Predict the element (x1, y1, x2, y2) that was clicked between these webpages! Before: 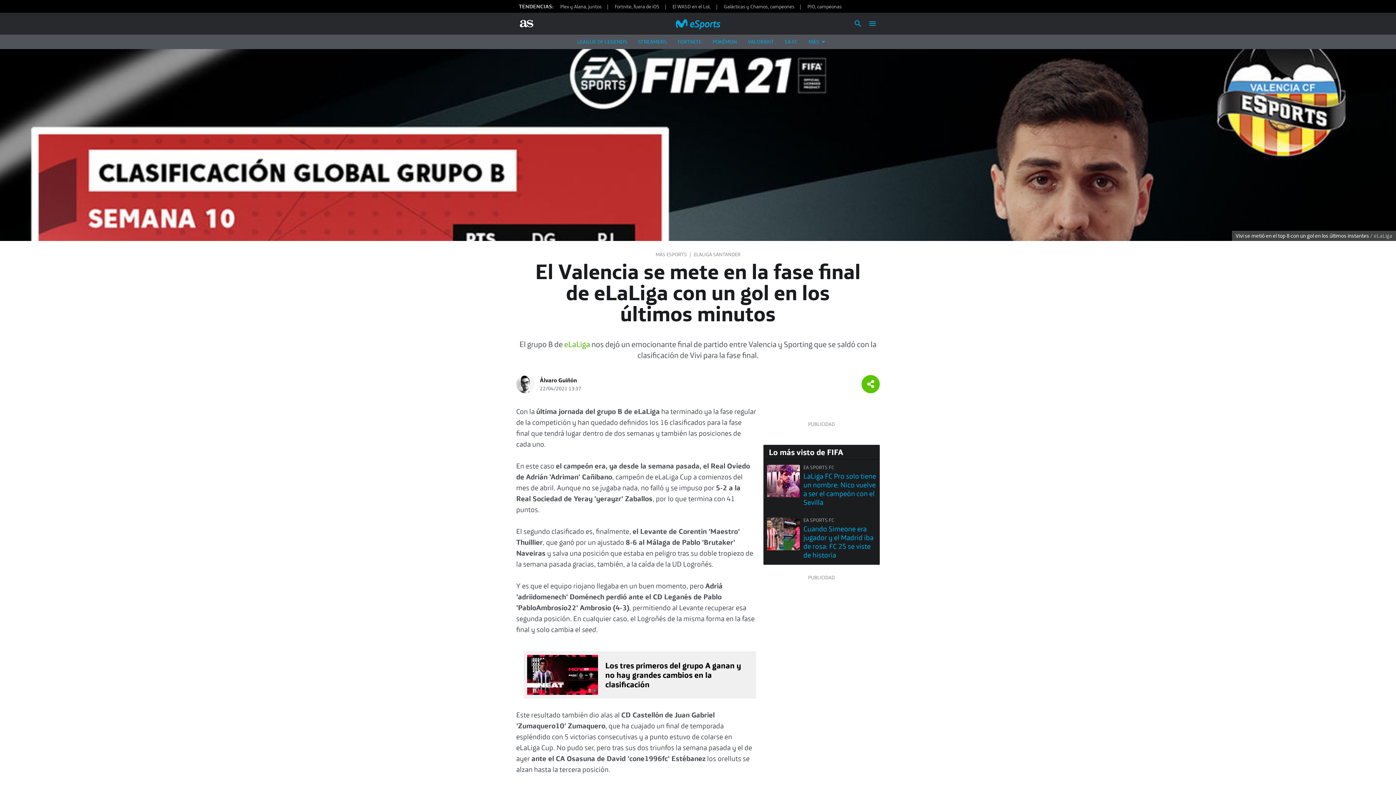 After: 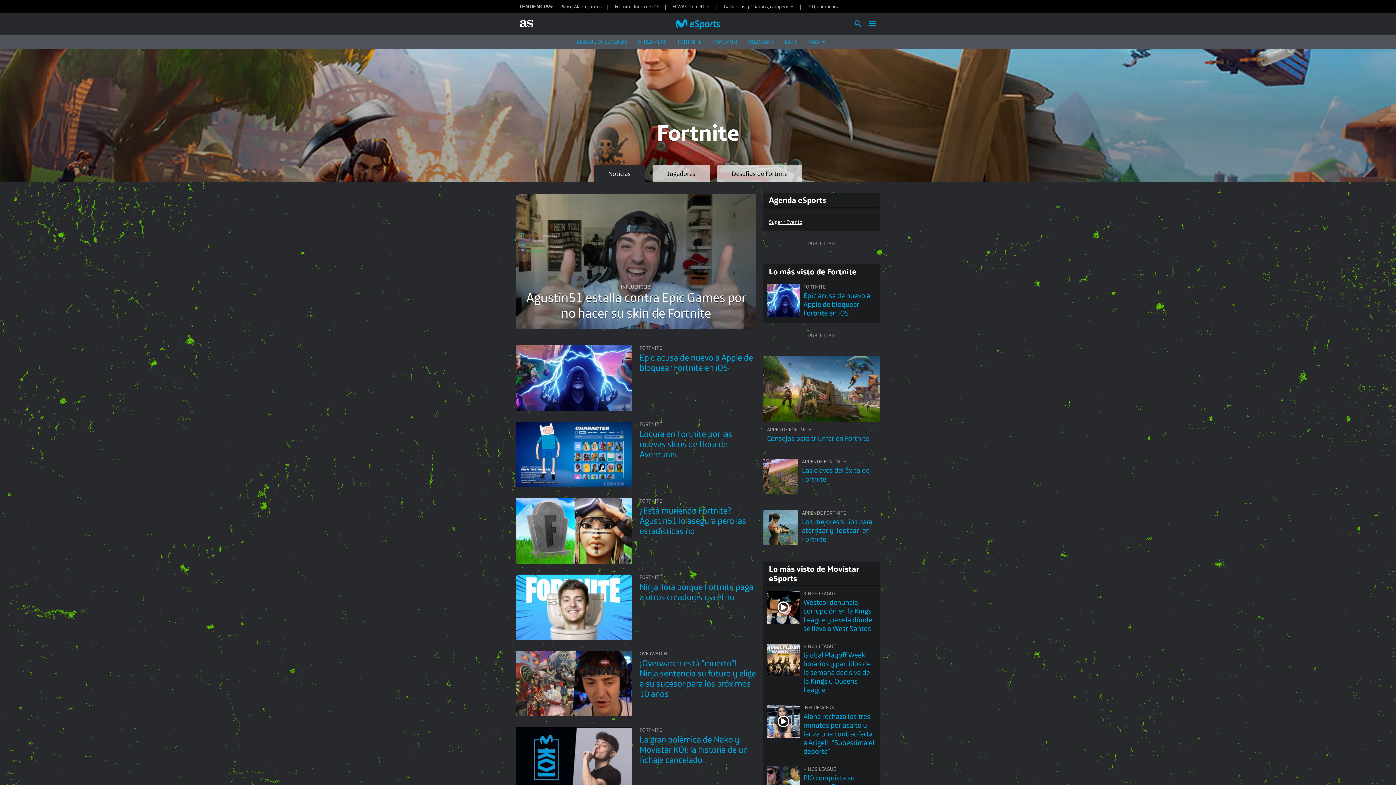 Action: bbox: (677, 38, 701, 45) label: FORTNITE